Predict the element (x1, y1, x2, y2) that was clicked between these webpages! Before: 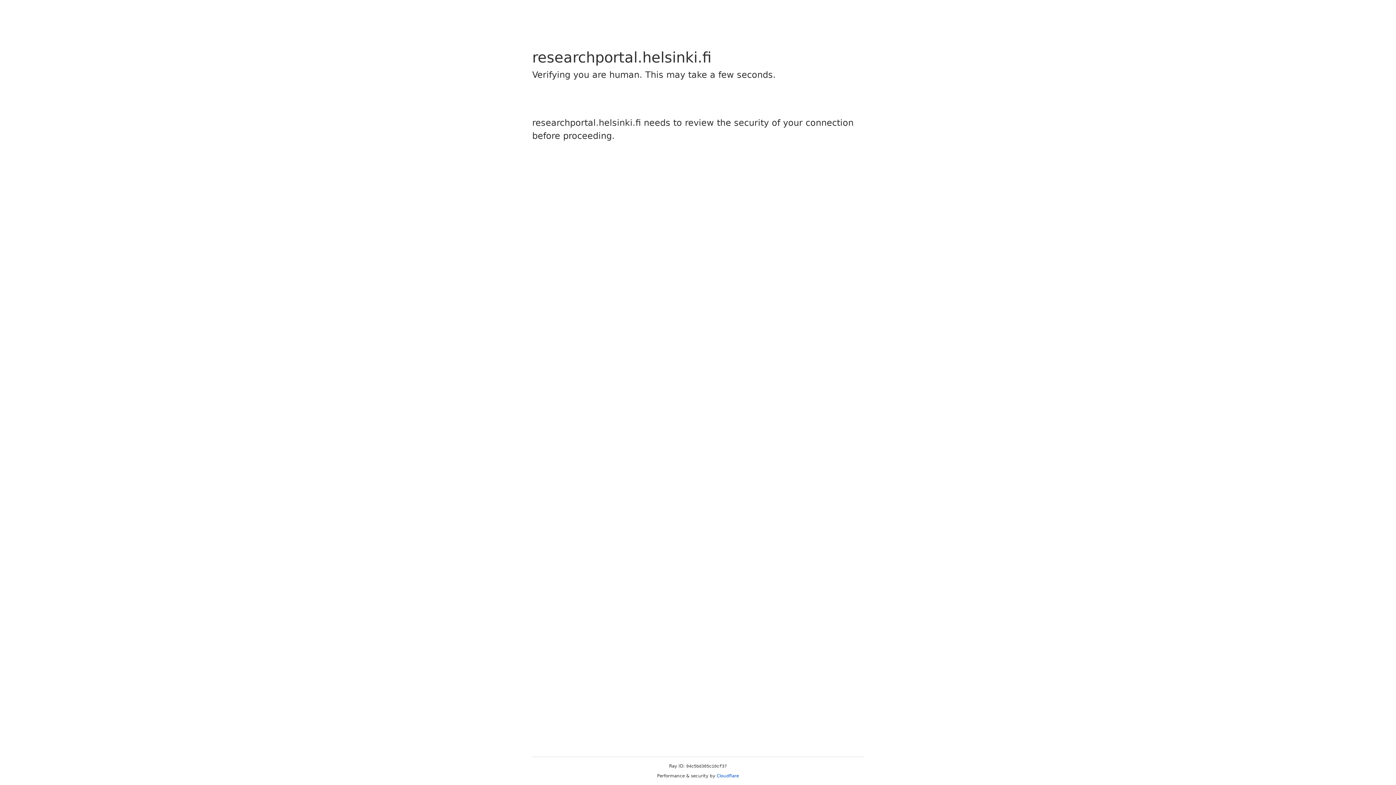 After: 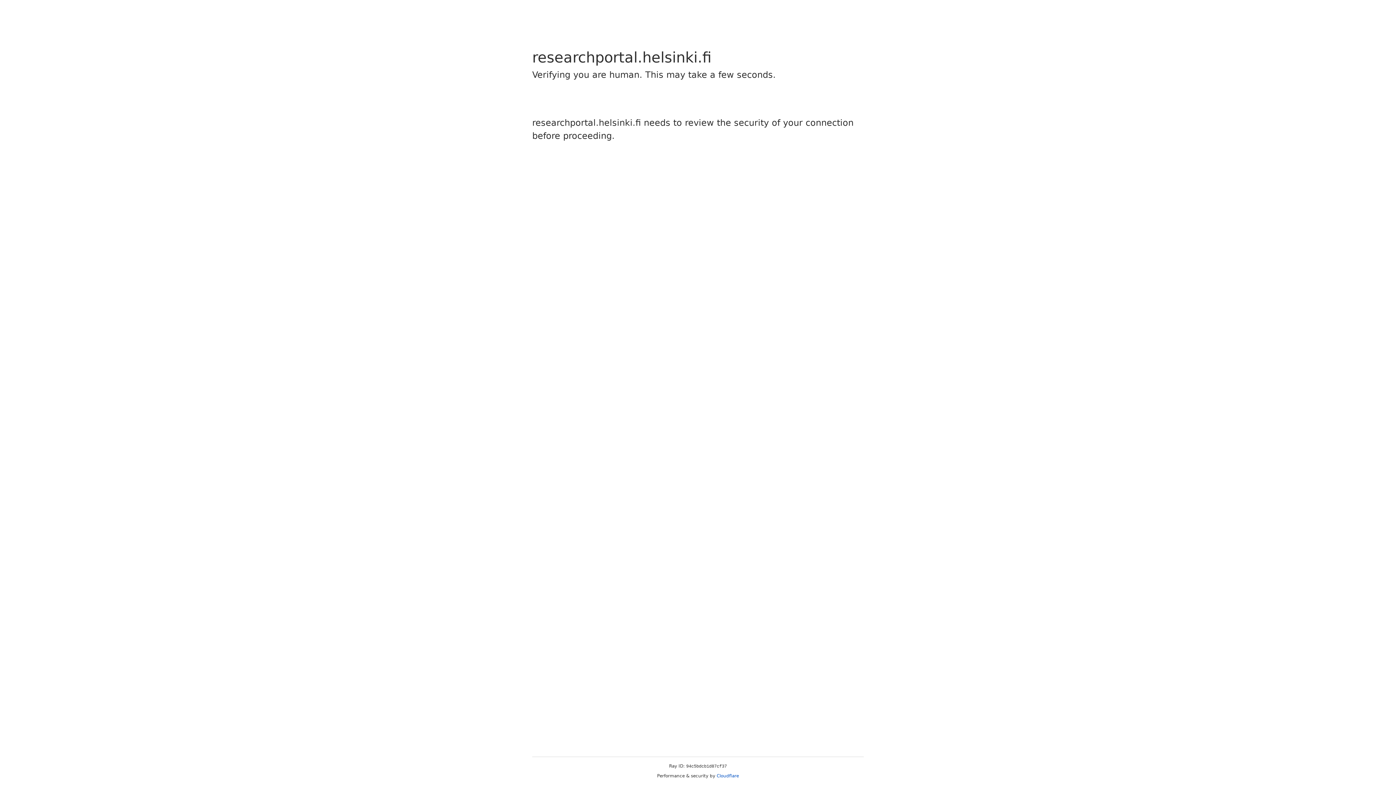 Action: label: Cloudflare bbox: (716, 773, 739, 778)